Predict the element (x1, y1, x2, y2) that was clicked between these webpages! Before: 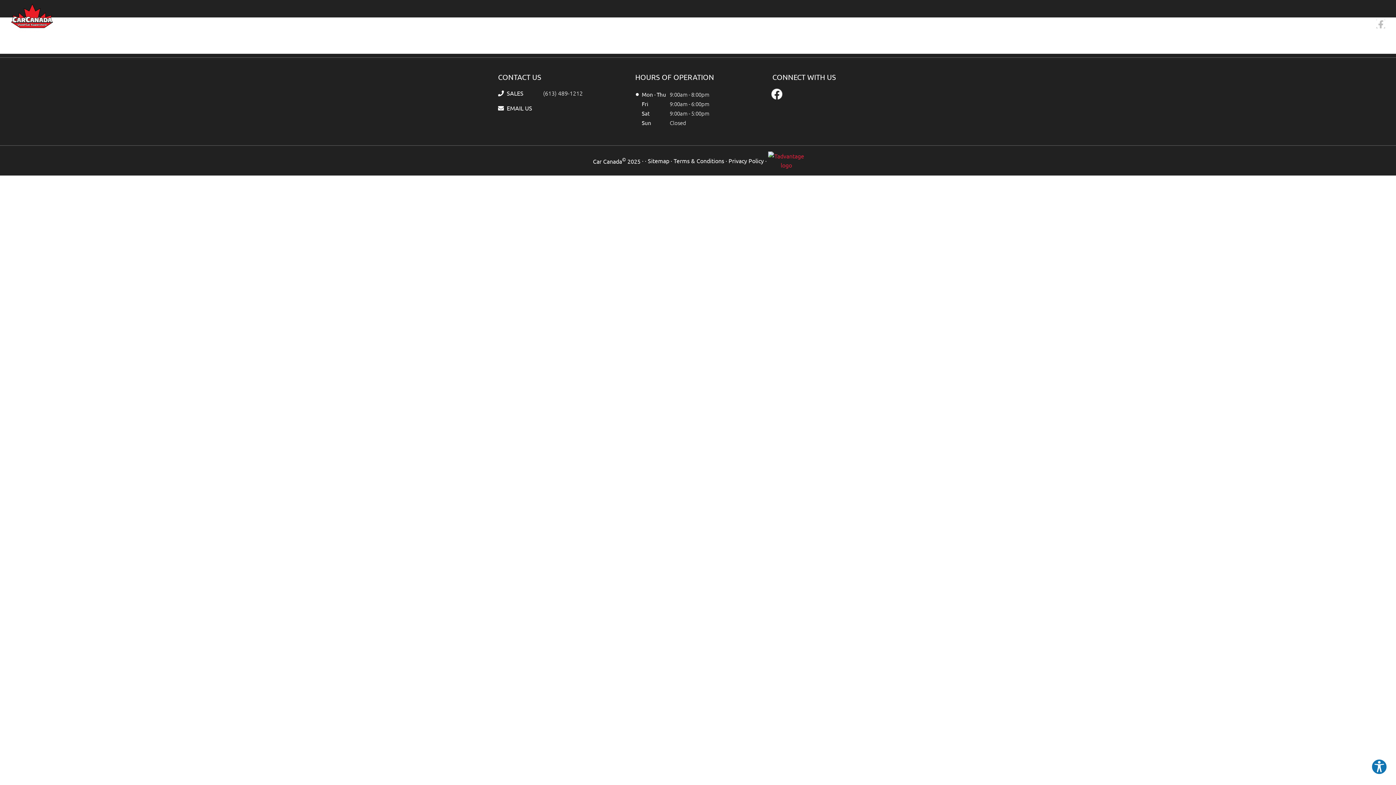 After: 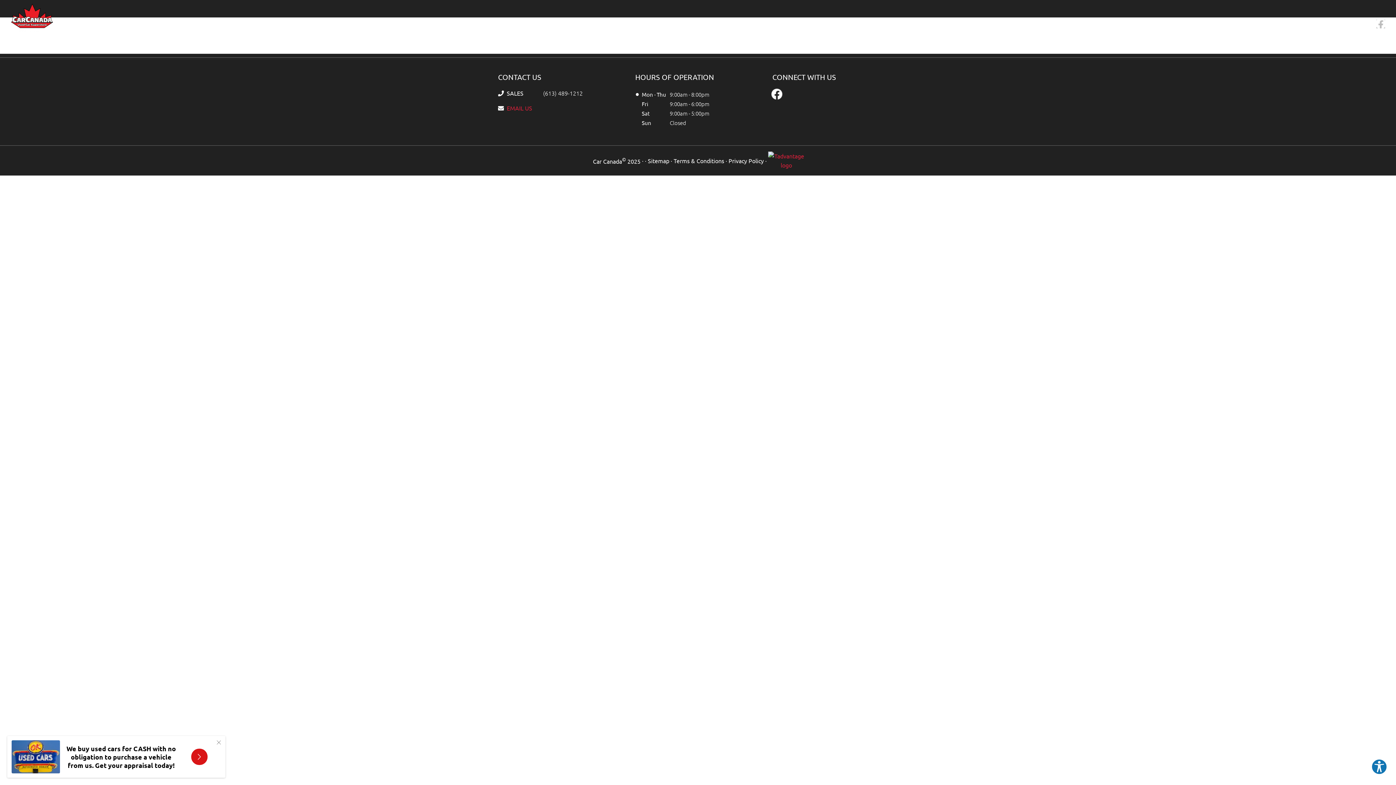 Action: label: EMAIL US bbox: (506, 103, 623, 112)